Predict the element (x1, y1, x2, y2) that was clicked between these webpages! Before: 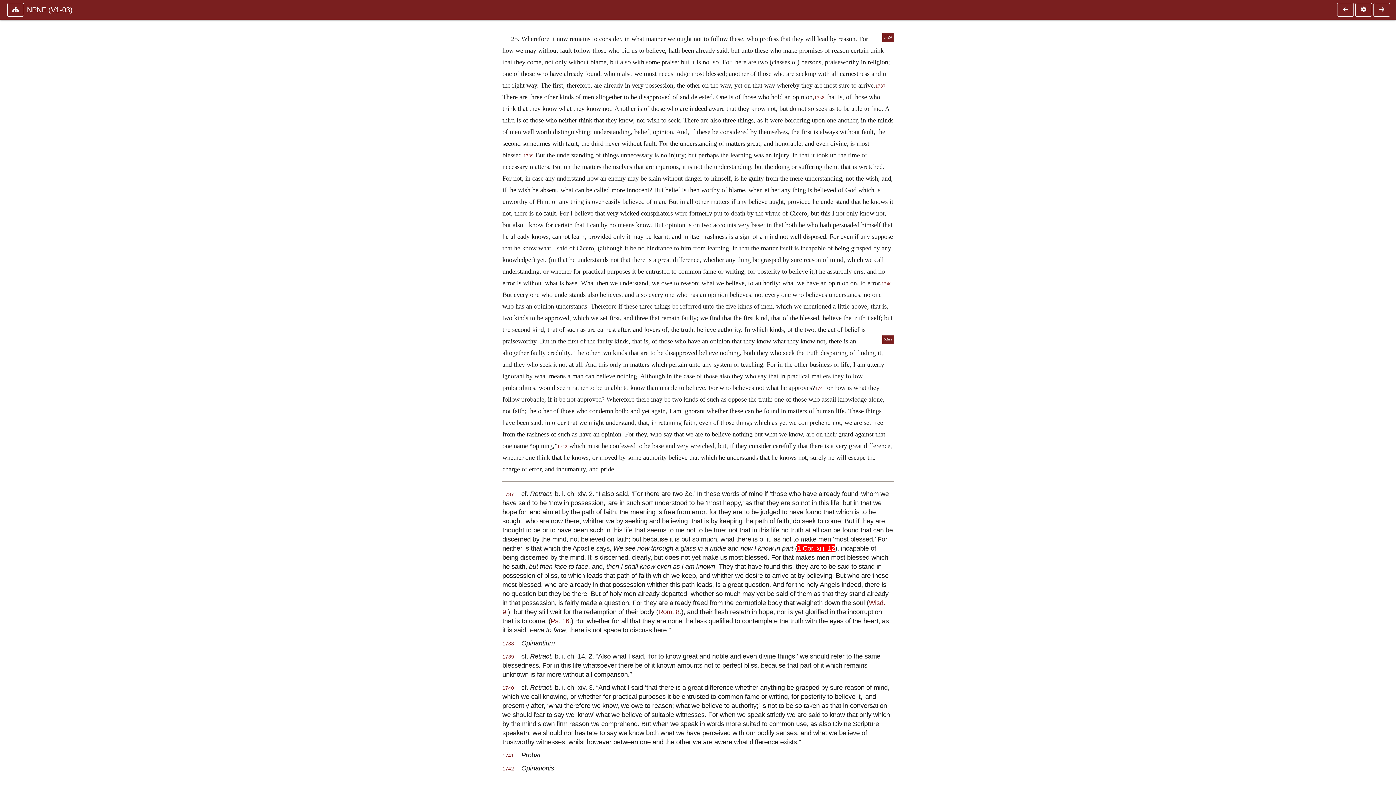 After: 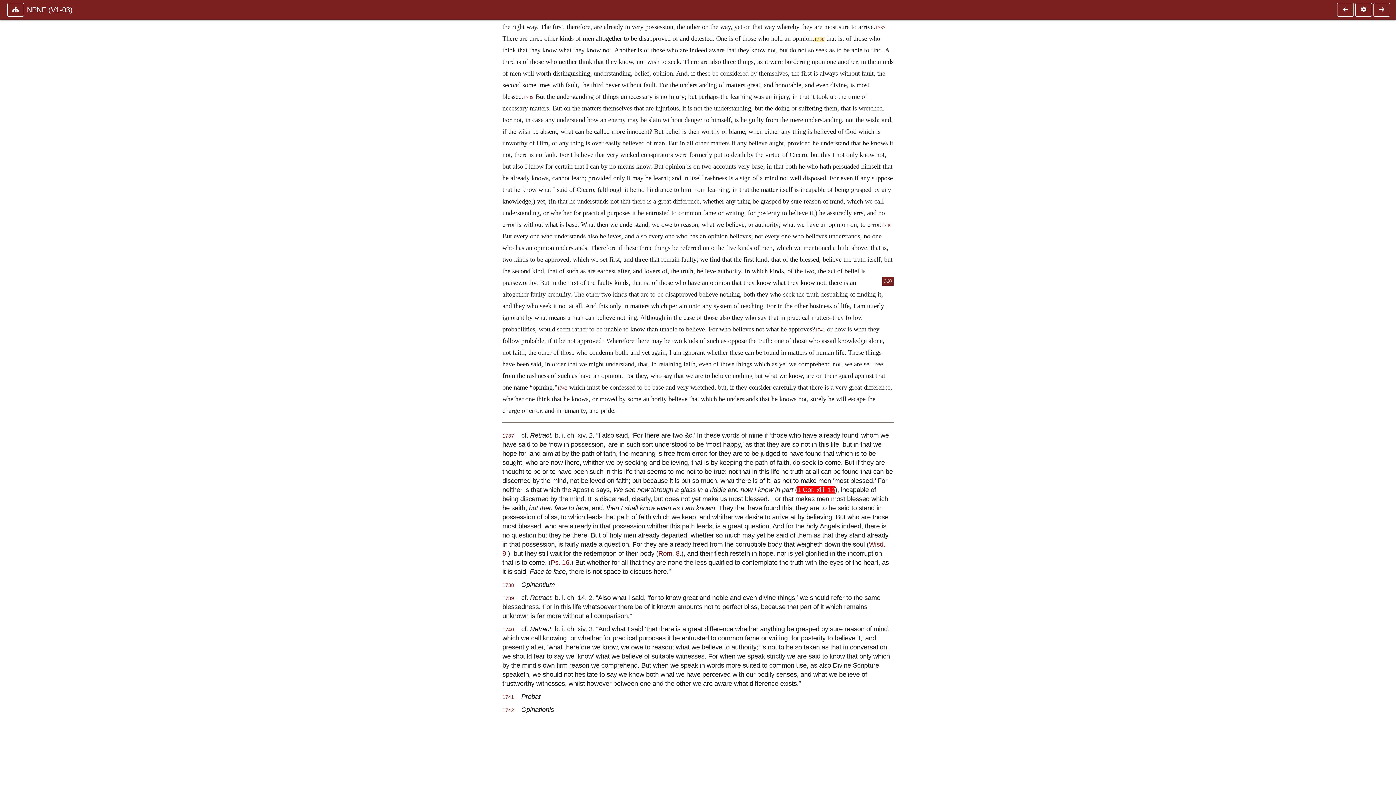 Action: label: 1738 bbox: (502, 641, 514, 646)